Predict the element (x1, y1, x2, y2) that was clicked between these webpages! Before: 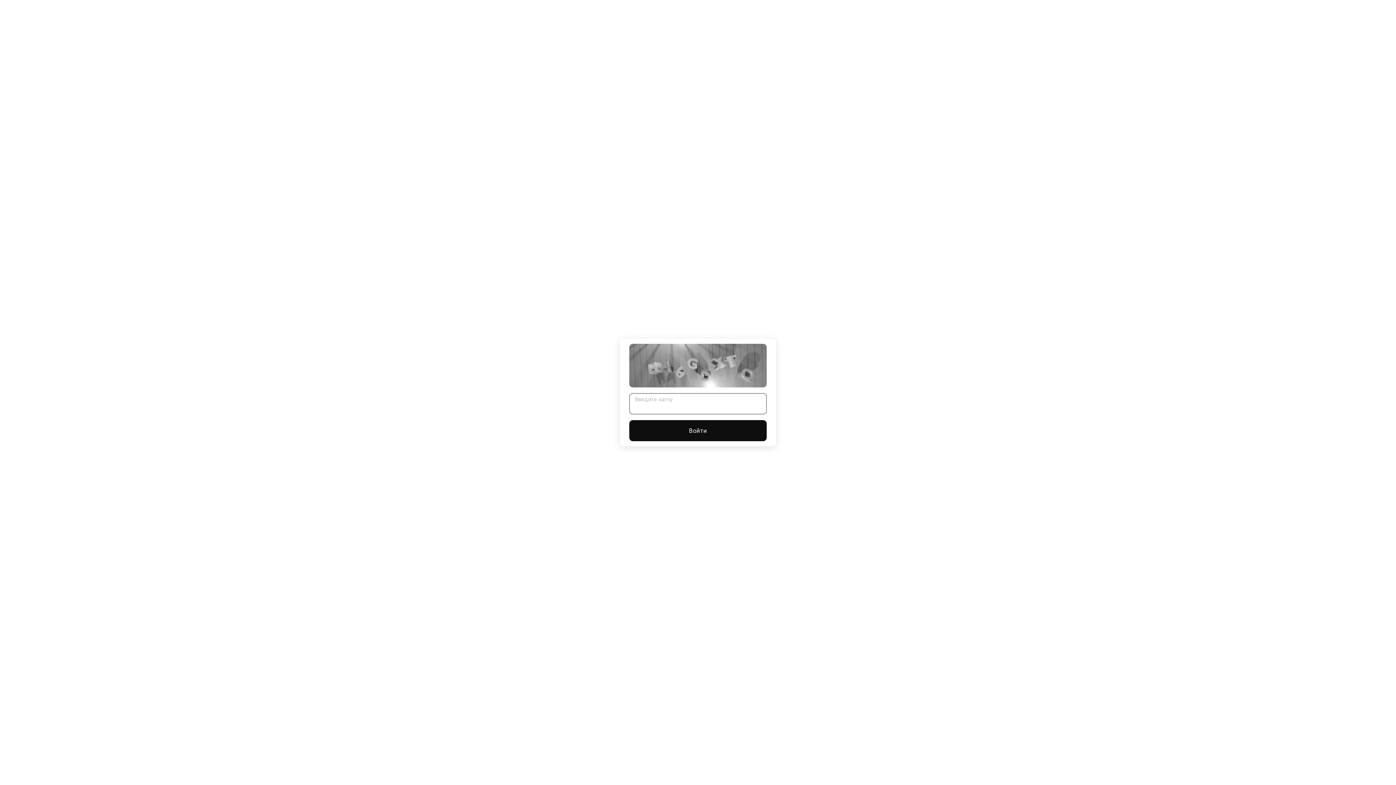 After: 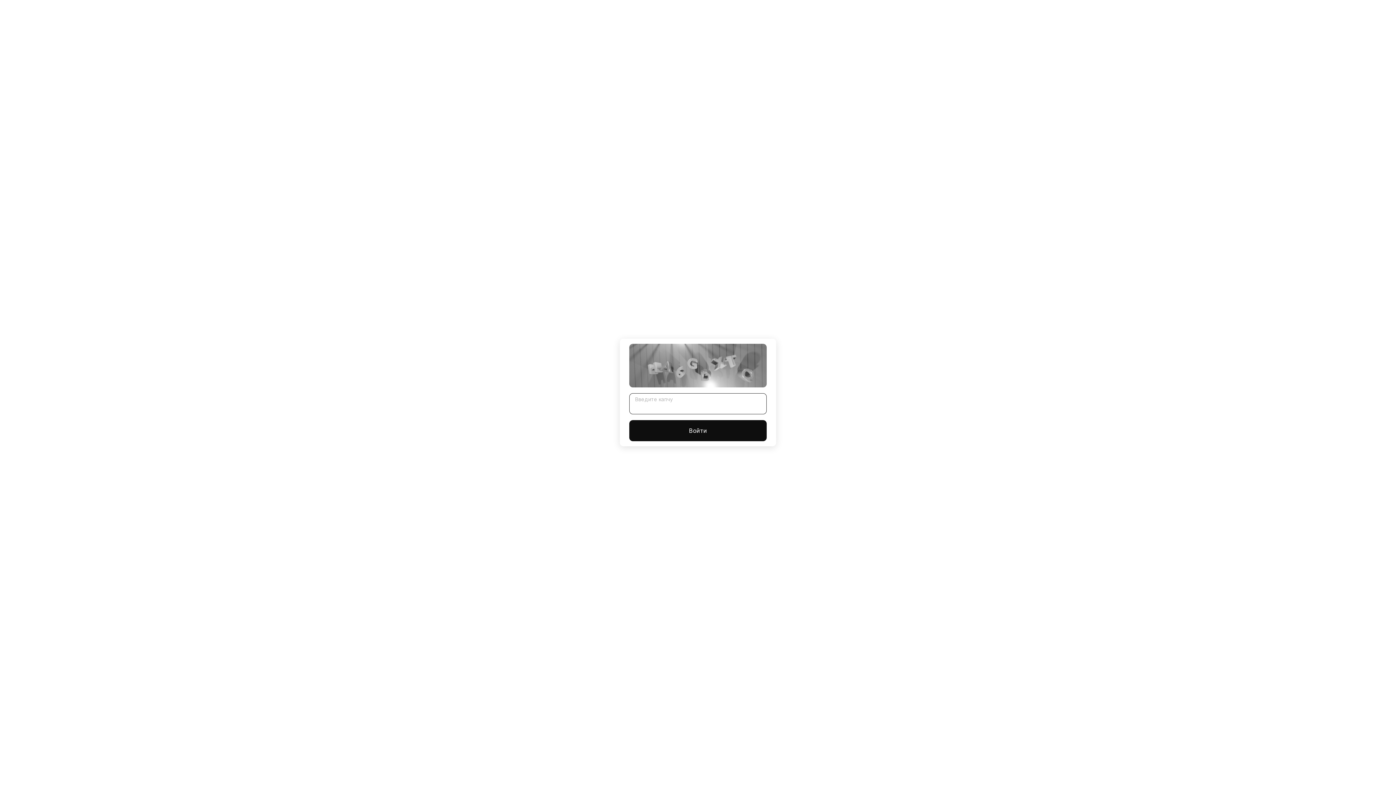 Action: bbox: (629, 420, 766, 441) label: Войти